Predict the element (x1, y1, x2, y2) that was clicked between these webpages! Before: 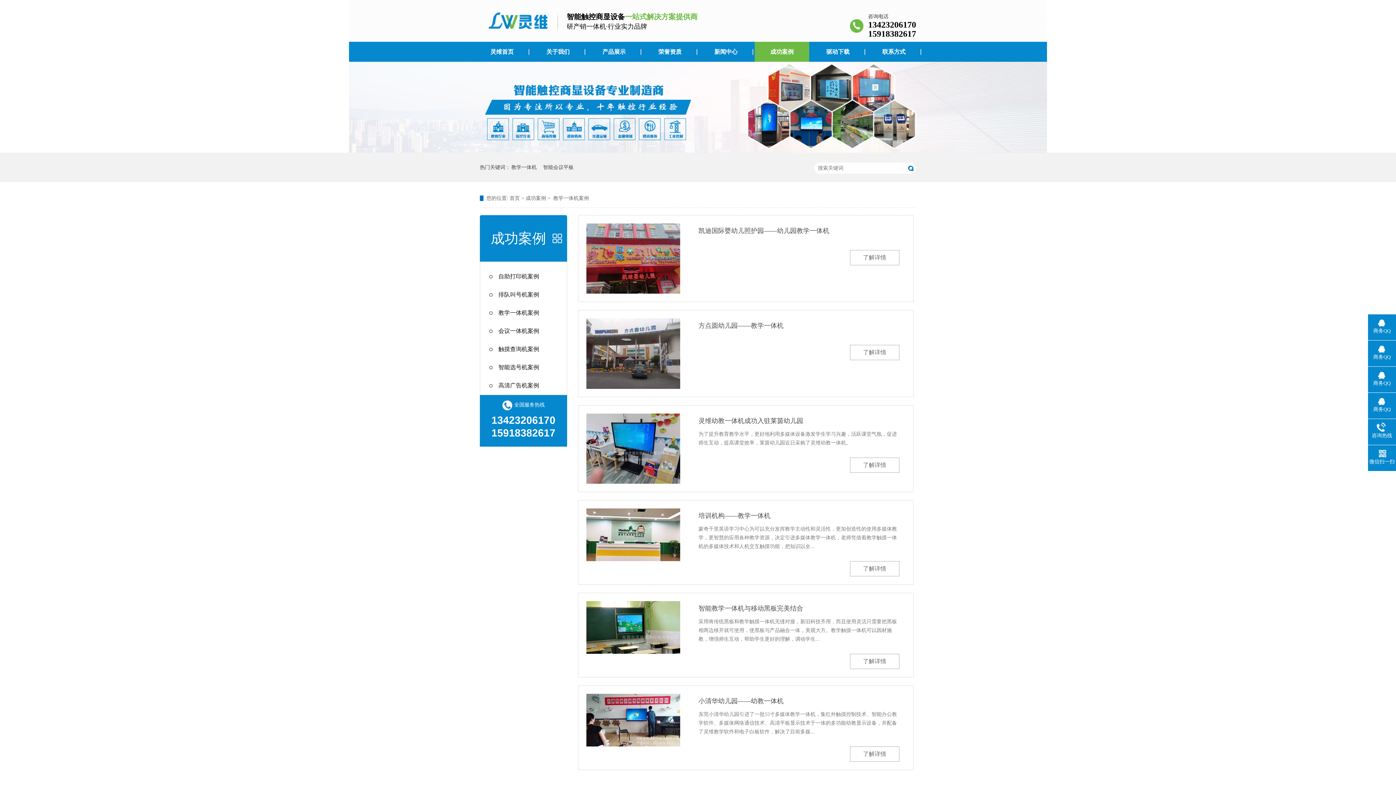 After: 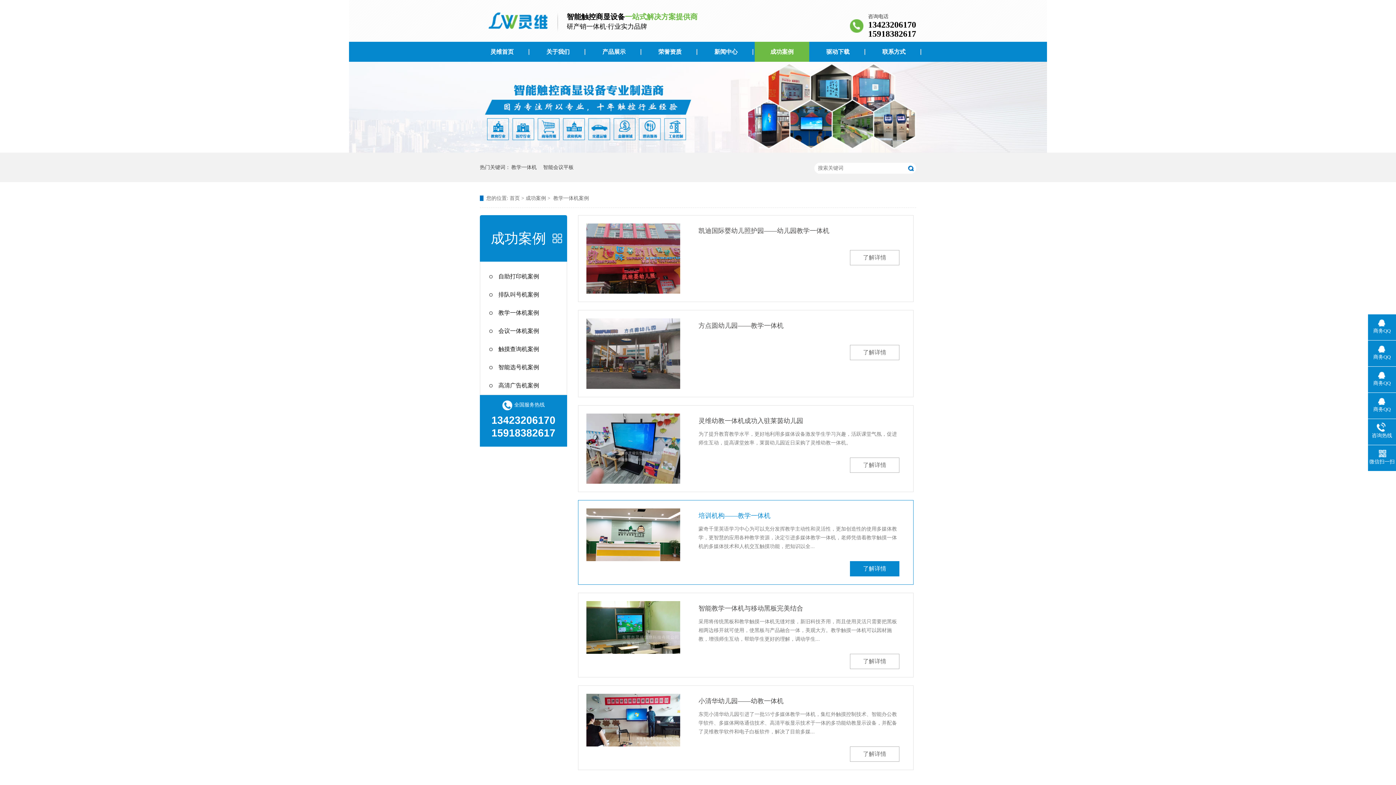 Action: label: 了解详情 bbox: (863, 565, 886, 571)